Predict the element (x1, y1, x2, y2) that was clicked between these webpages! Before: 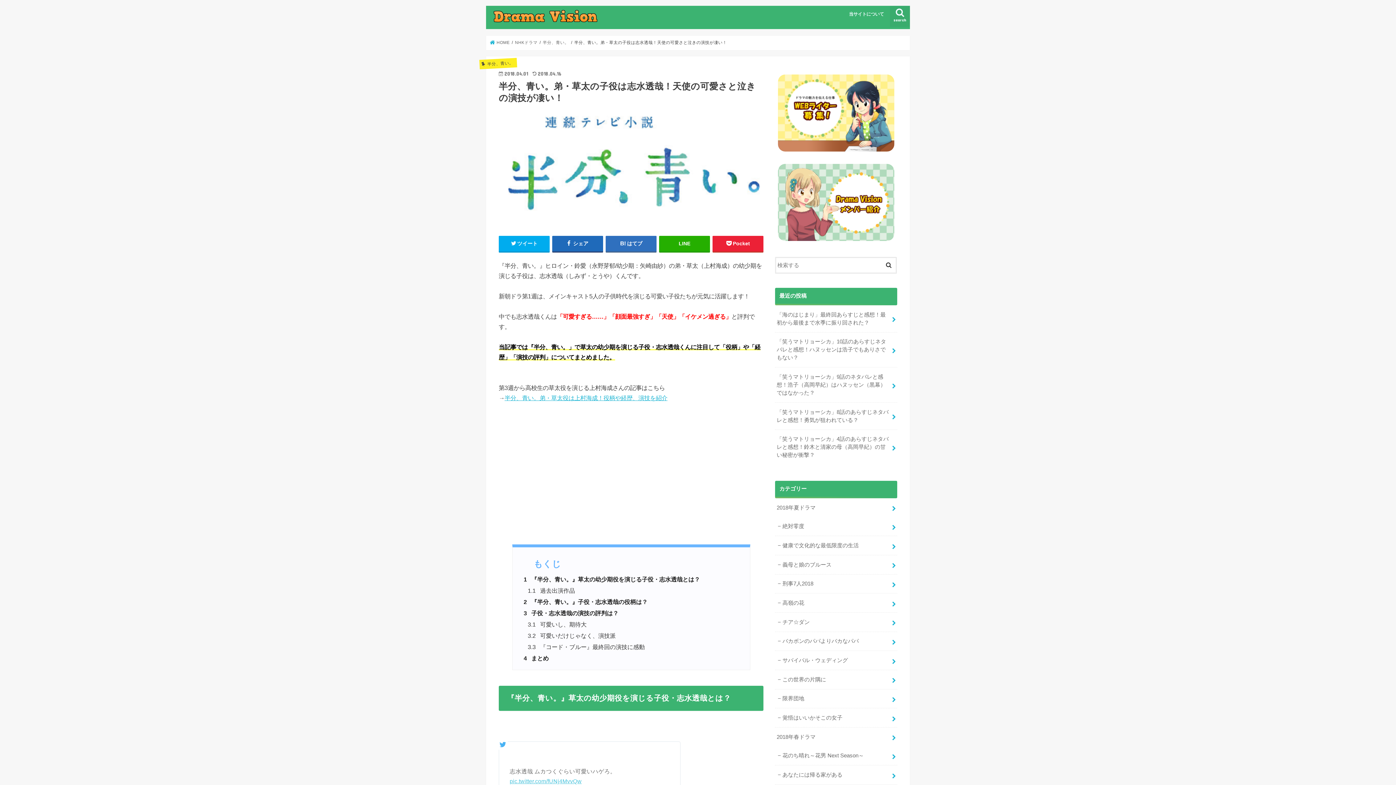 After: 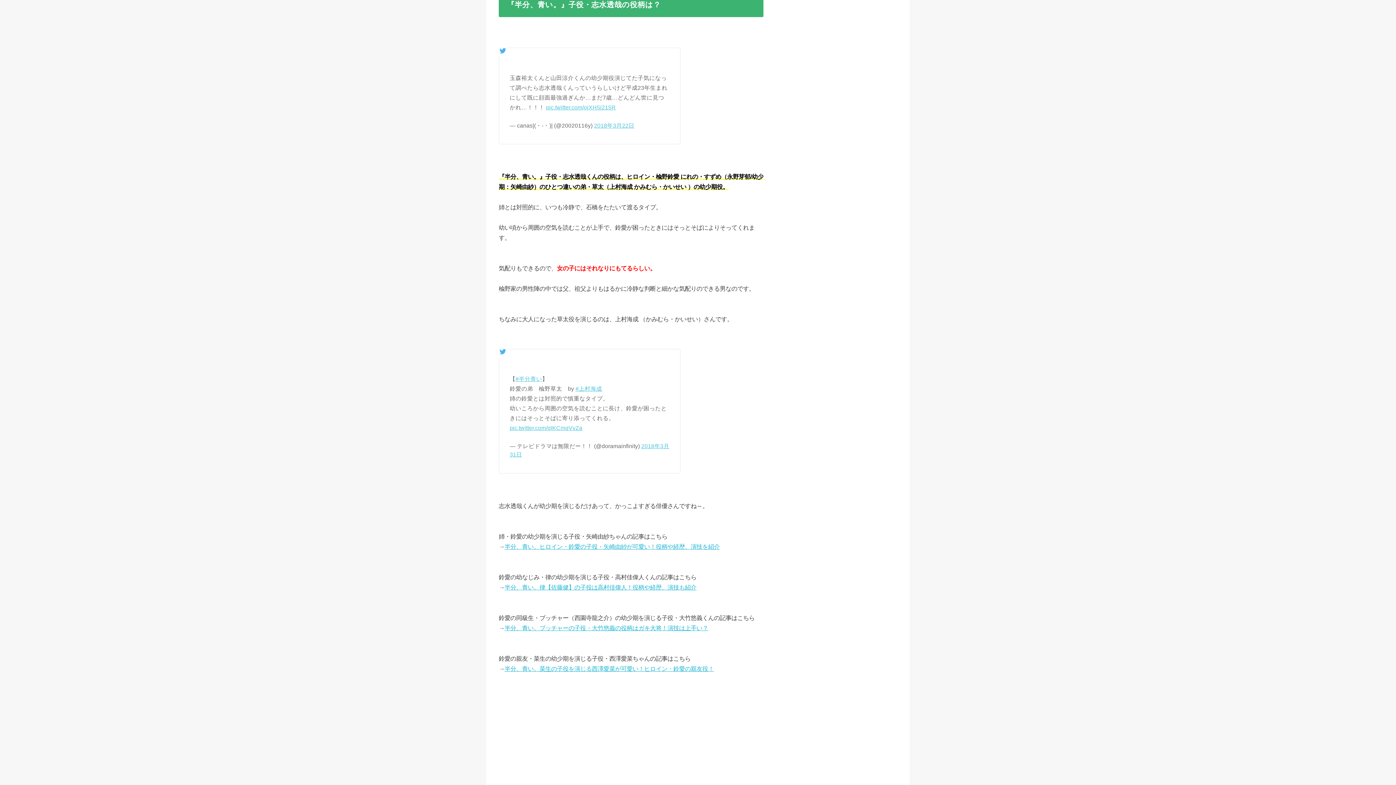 Action: bbox: (523, 596, 738, 608) label: 2 『半分、青い。』子役・志水透哉の役柄は？